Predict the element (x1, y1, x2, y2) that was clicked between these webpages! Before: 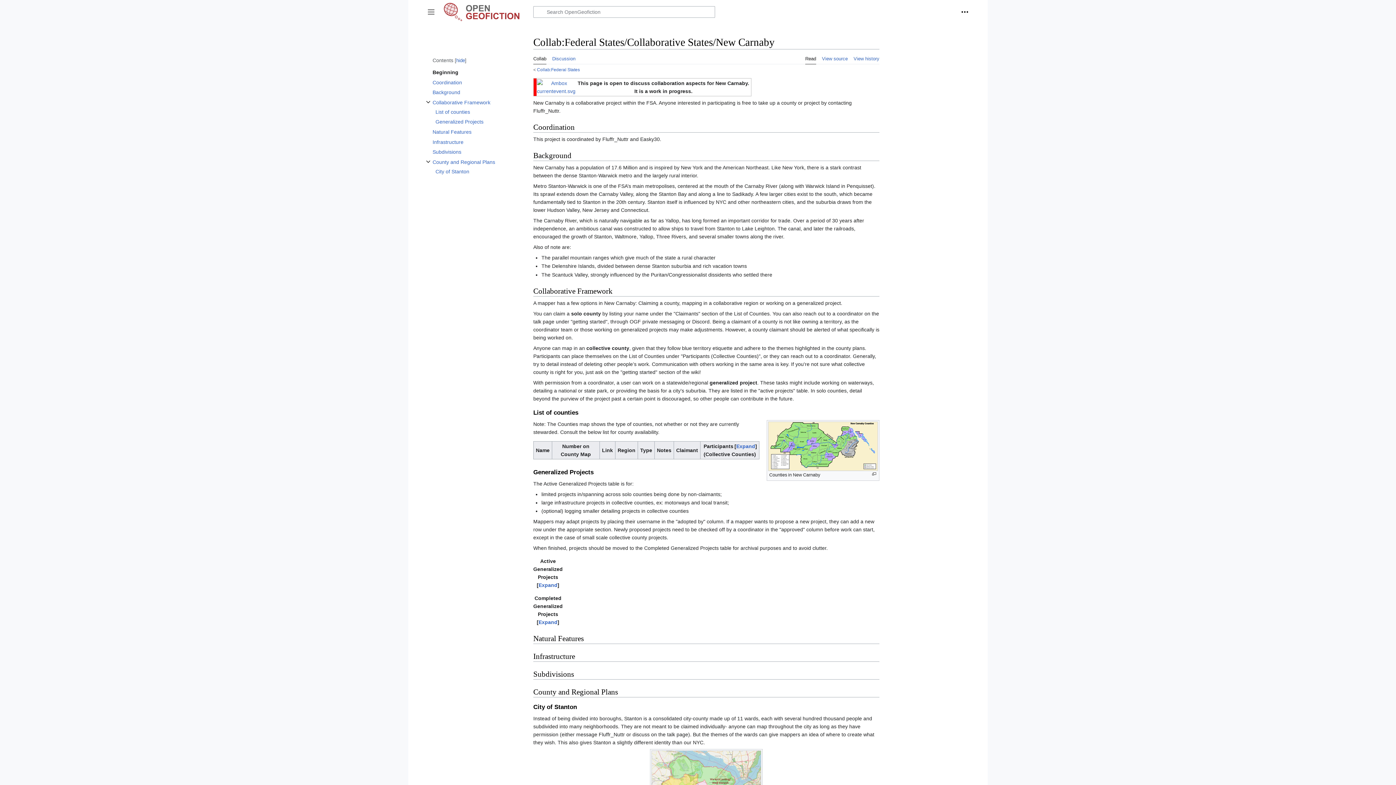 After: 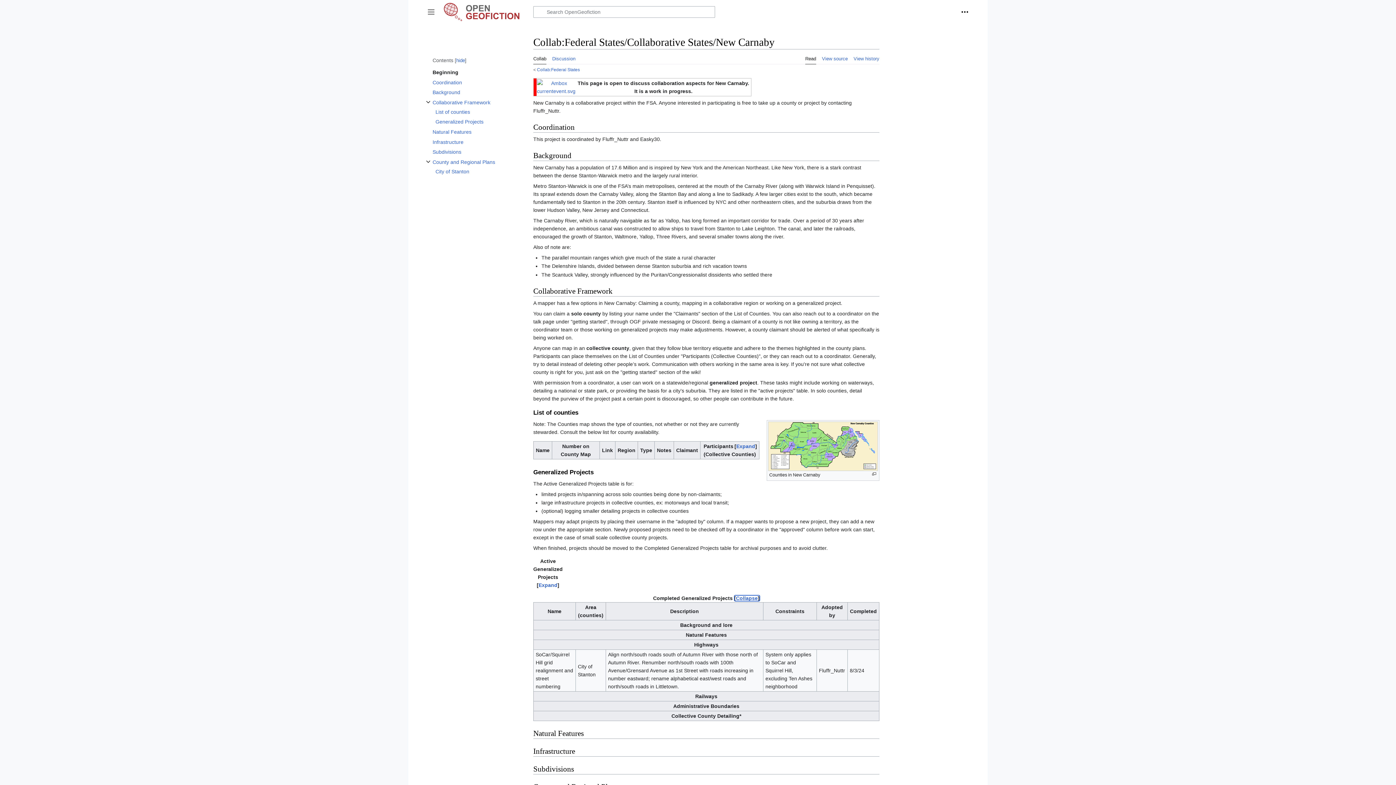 Action: bbox: (536, 619, 559, 625) label: Expand